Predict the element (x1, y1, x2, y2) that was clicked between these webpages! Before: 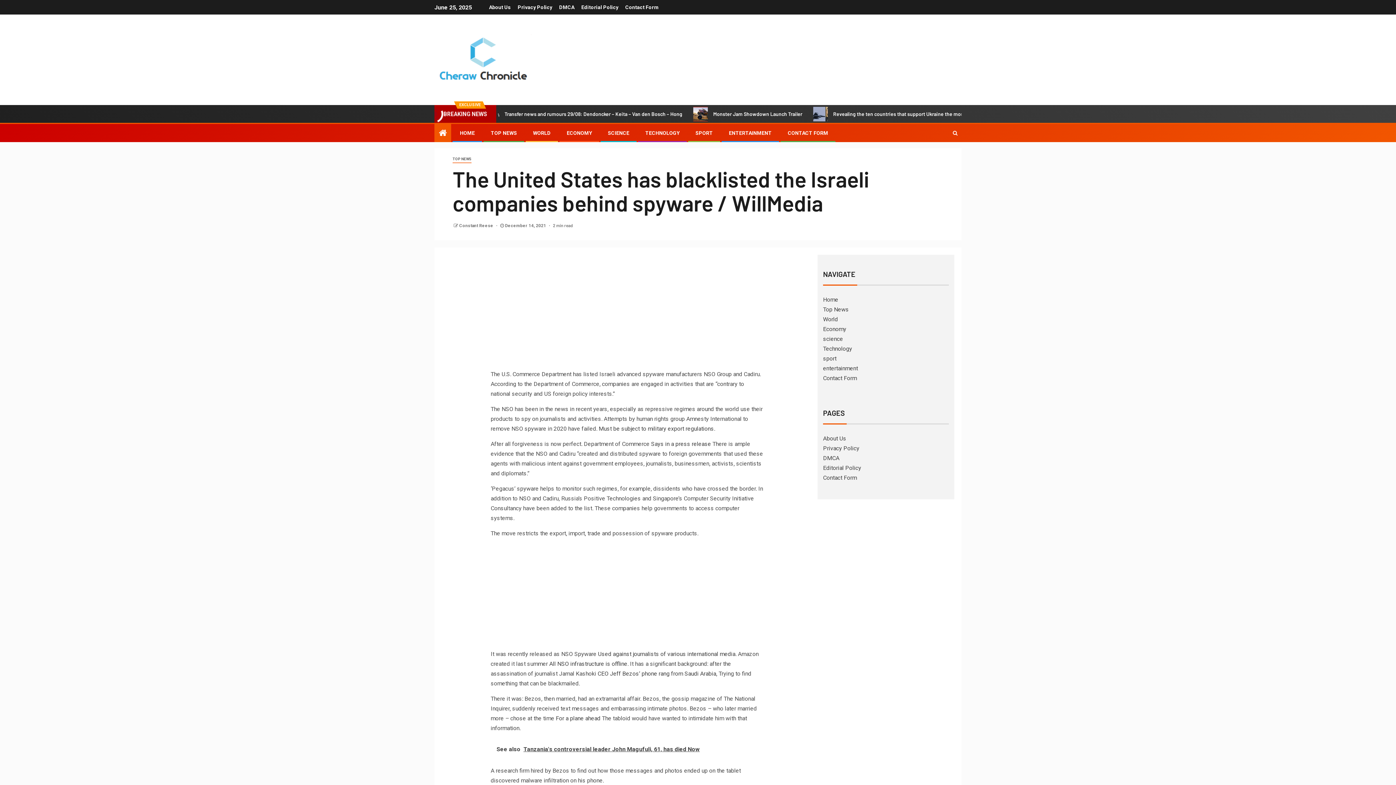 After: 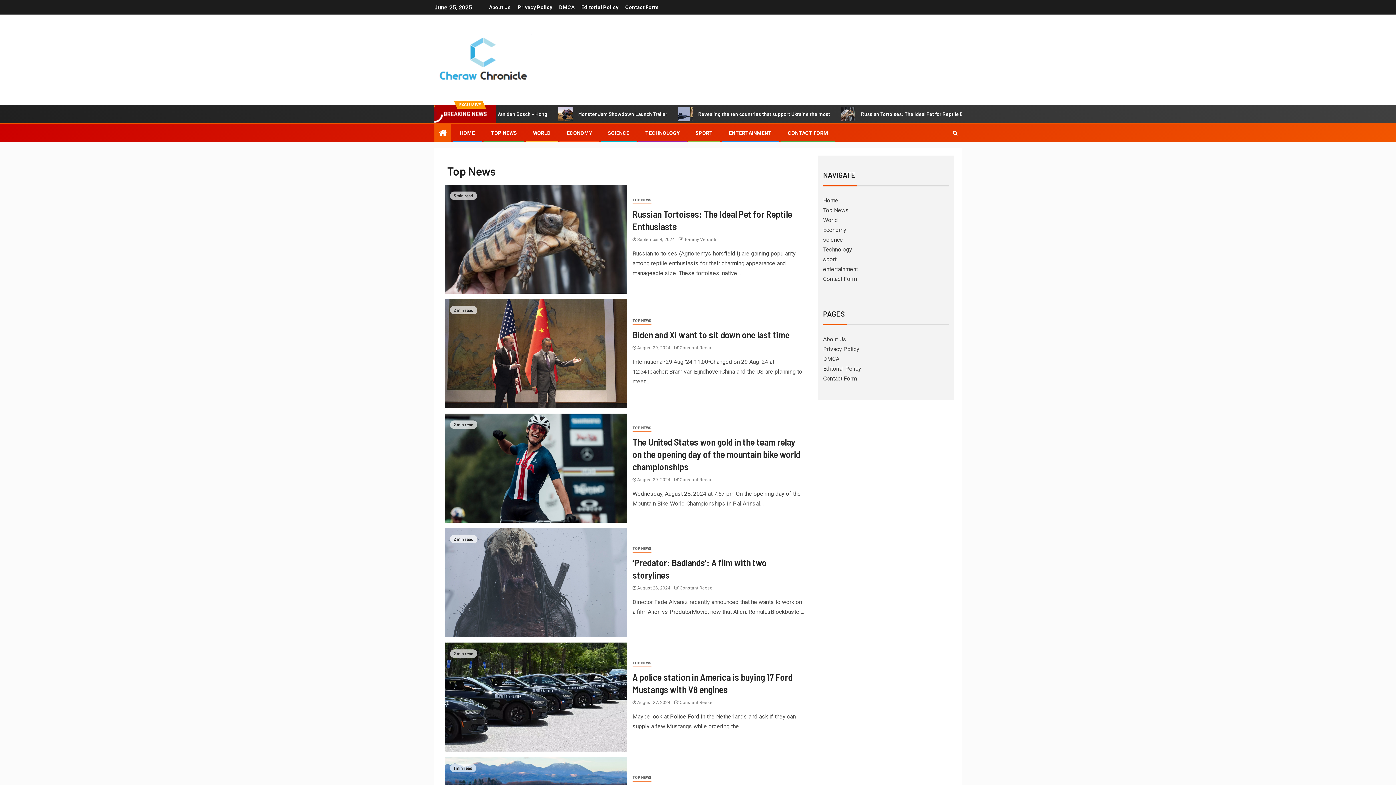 Action: bbox: (452, 155, 471, 163) label: TOP NEWS